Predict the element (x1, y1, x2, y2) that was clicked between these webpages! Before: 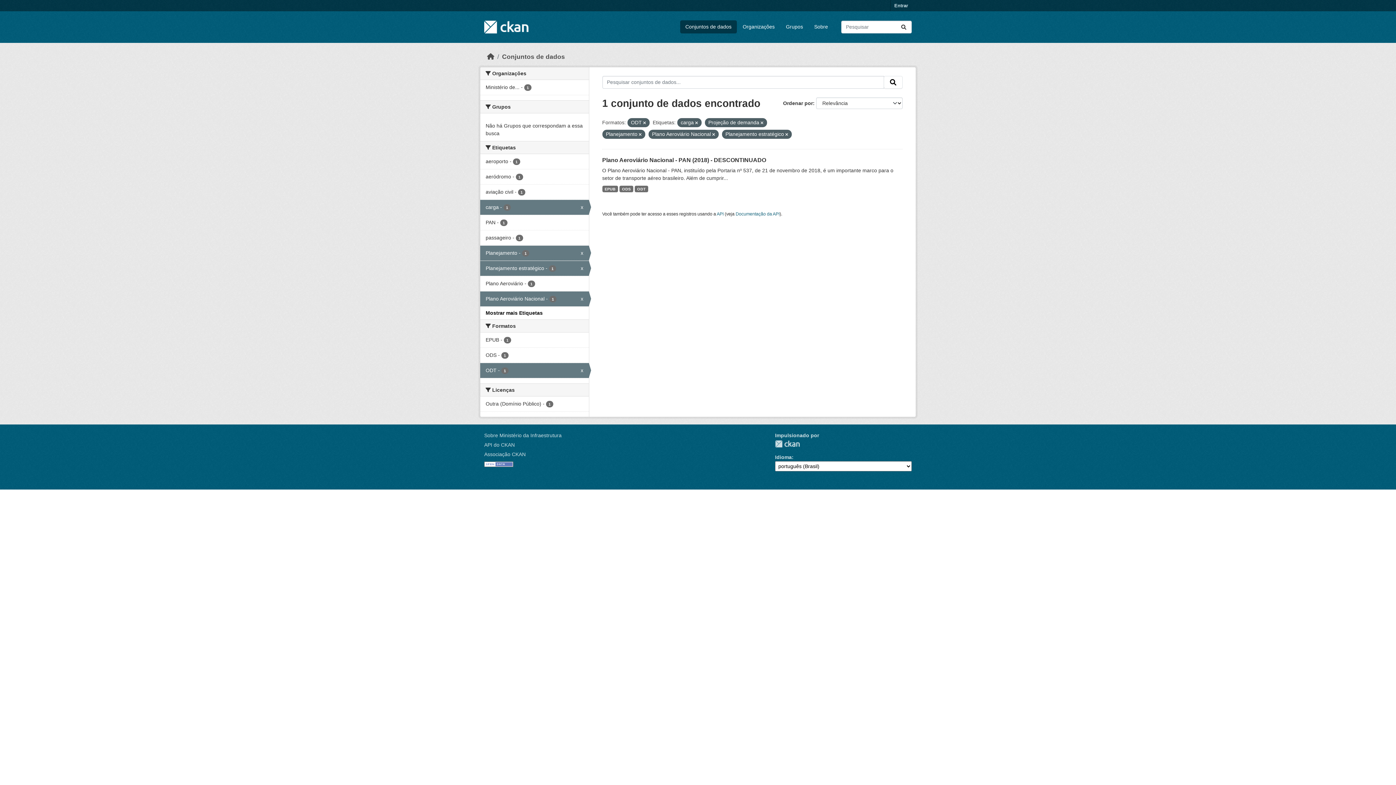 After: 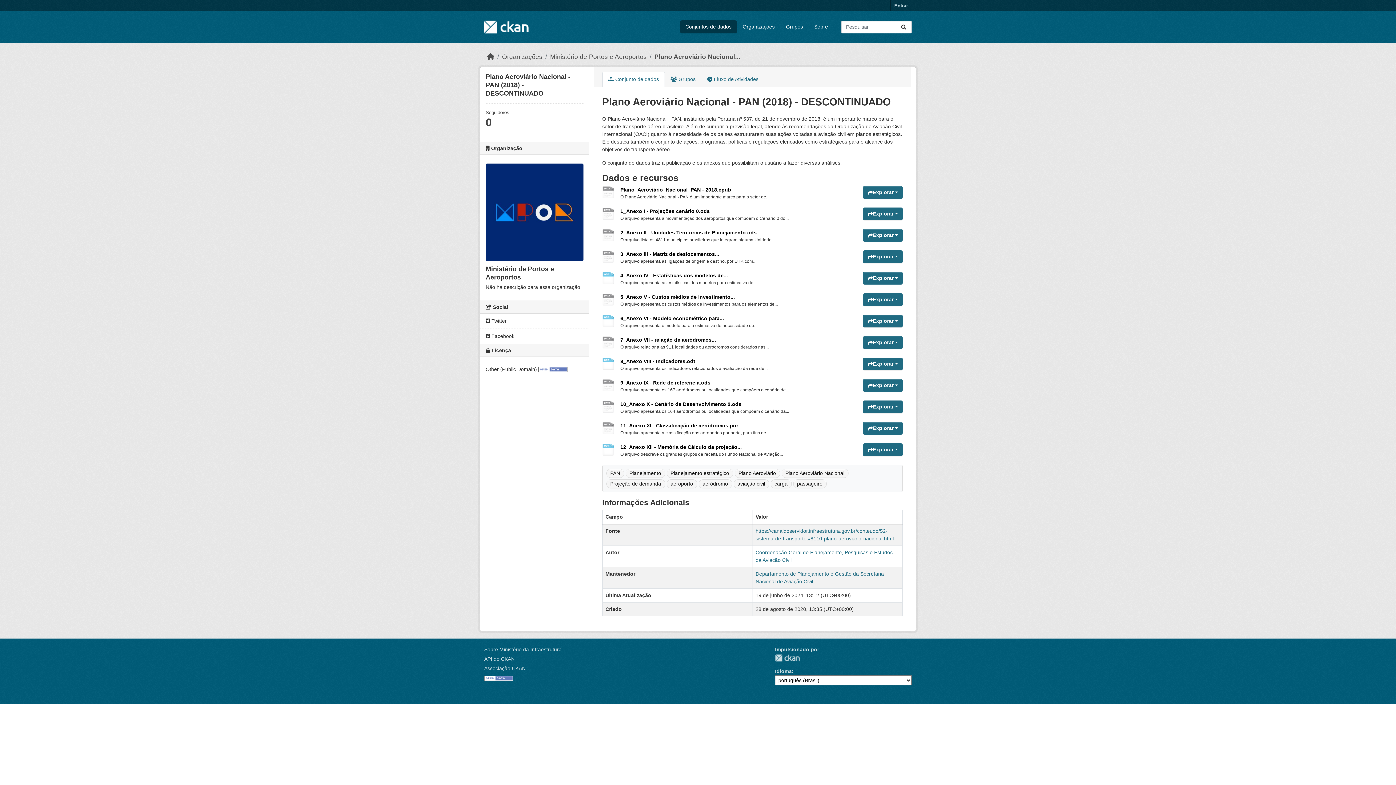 Action: bbox: (602, 185, 618, 192) label: EPUB